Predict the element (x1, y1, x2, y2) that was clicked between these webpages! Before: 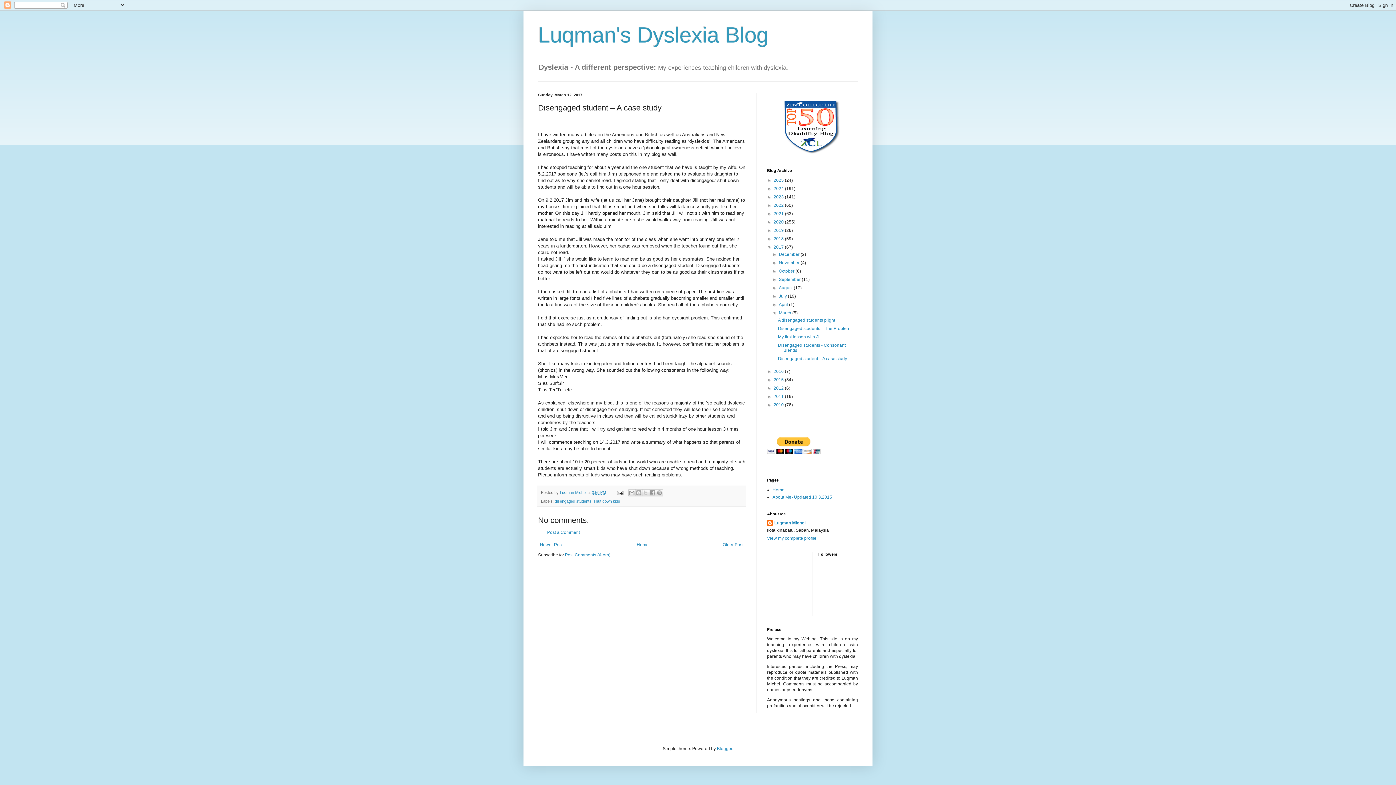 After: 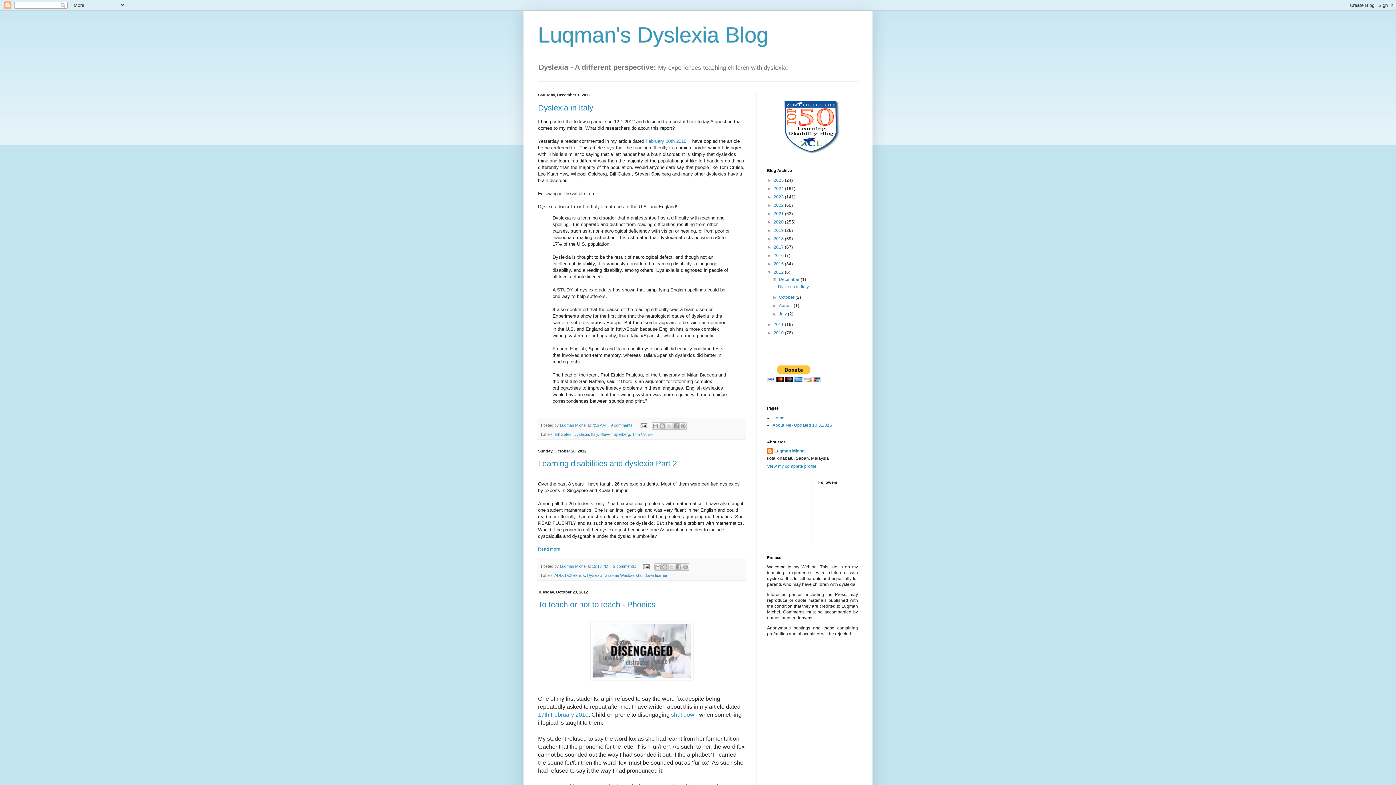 Action: bbox: (773, 385, 785, 391) label: 2012 